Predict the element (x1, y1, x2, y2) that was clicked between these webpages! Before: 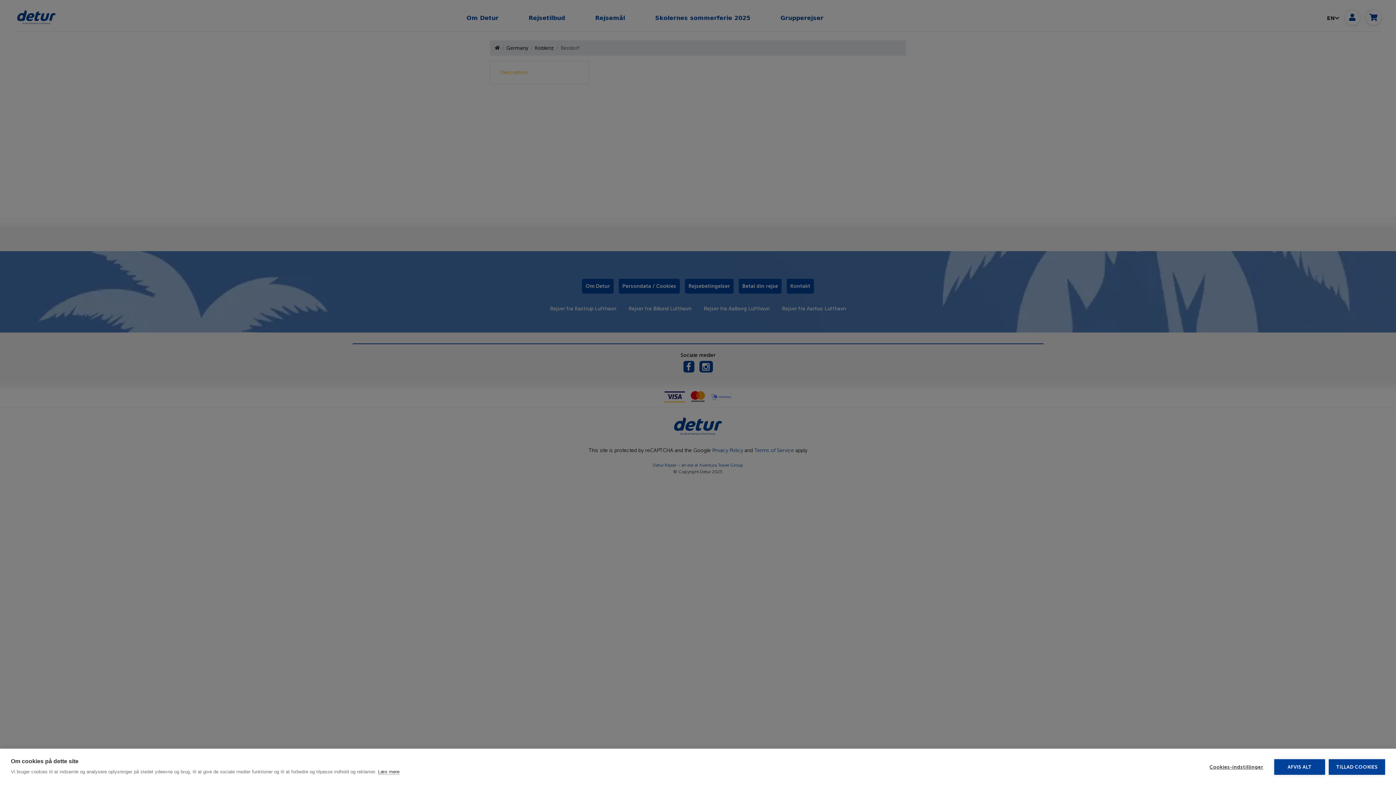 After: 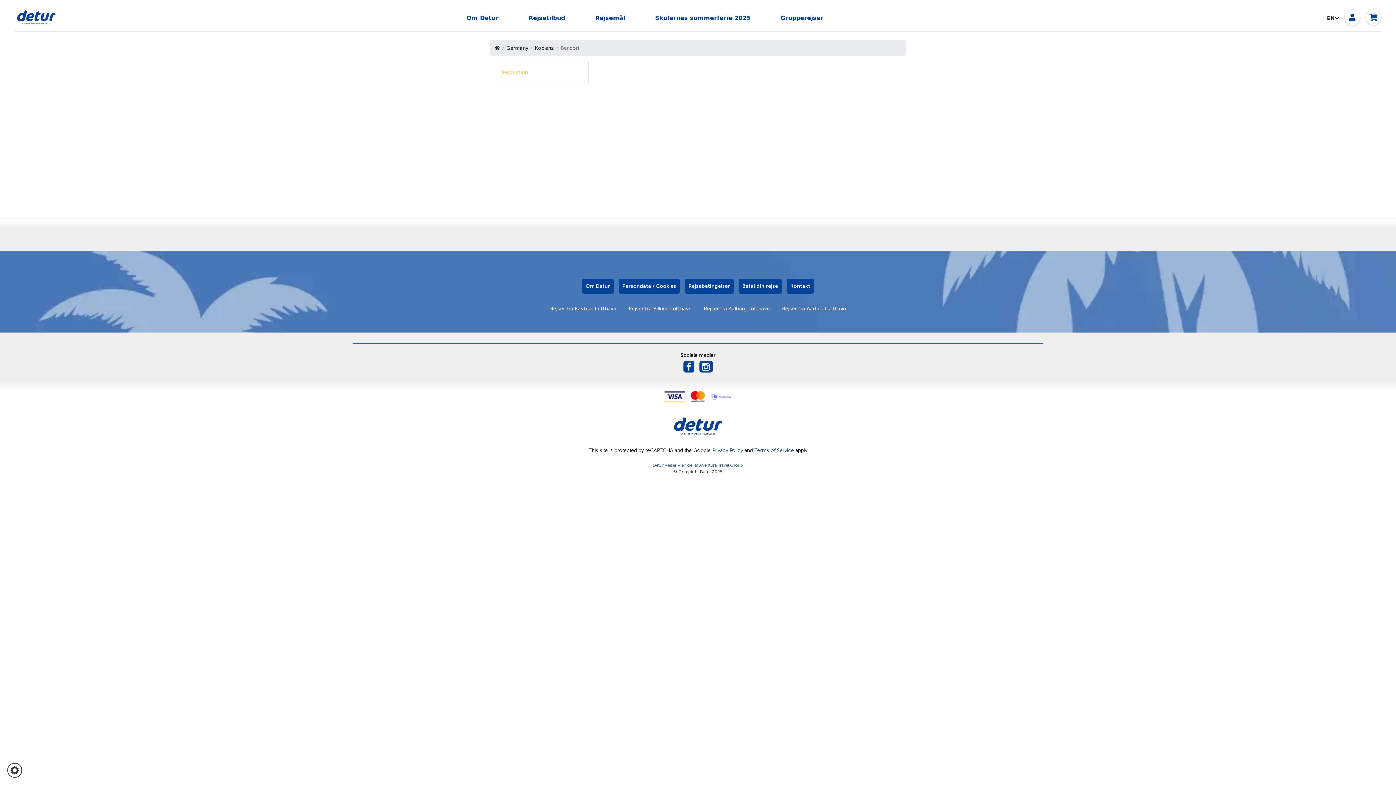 Action: label: AFVIS ALT bbox: (1274, 759, 1325, 775)